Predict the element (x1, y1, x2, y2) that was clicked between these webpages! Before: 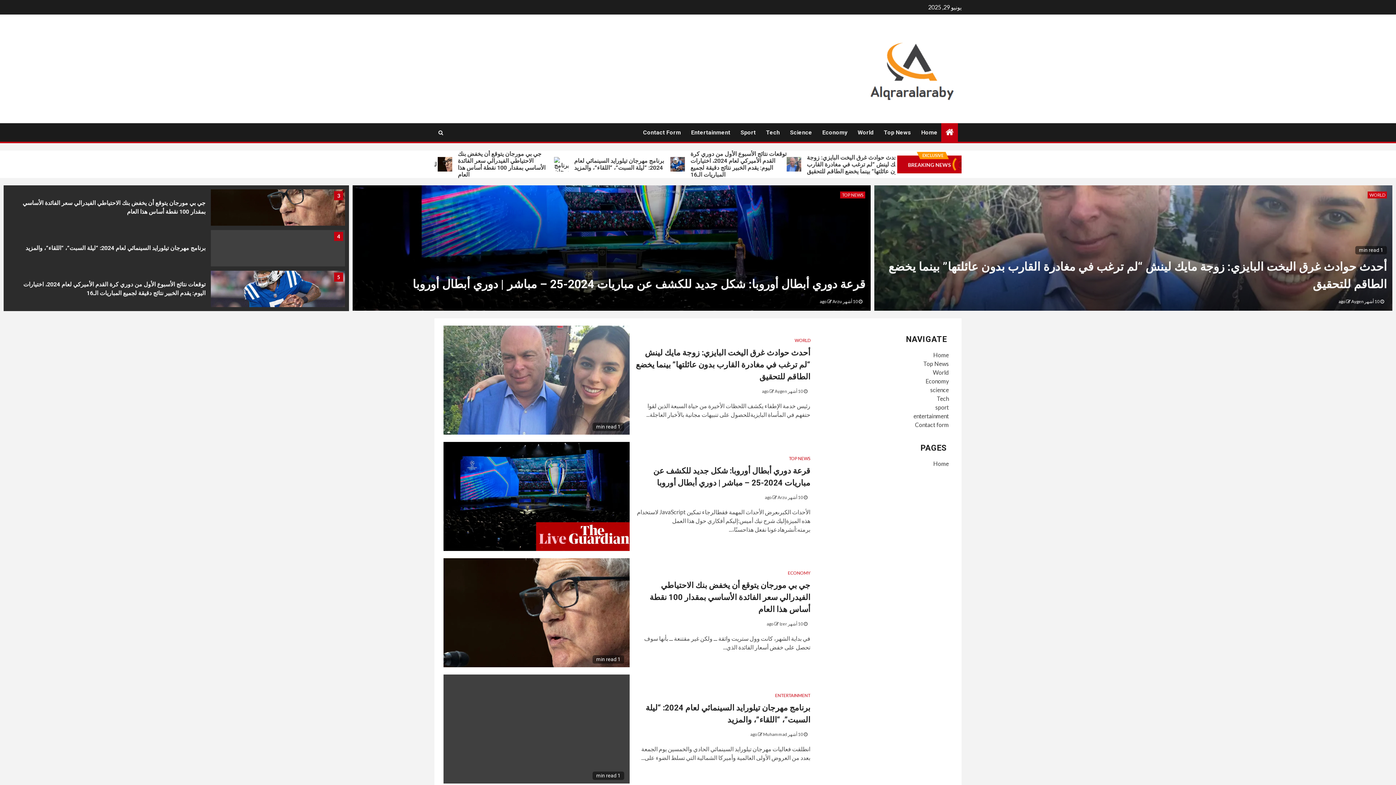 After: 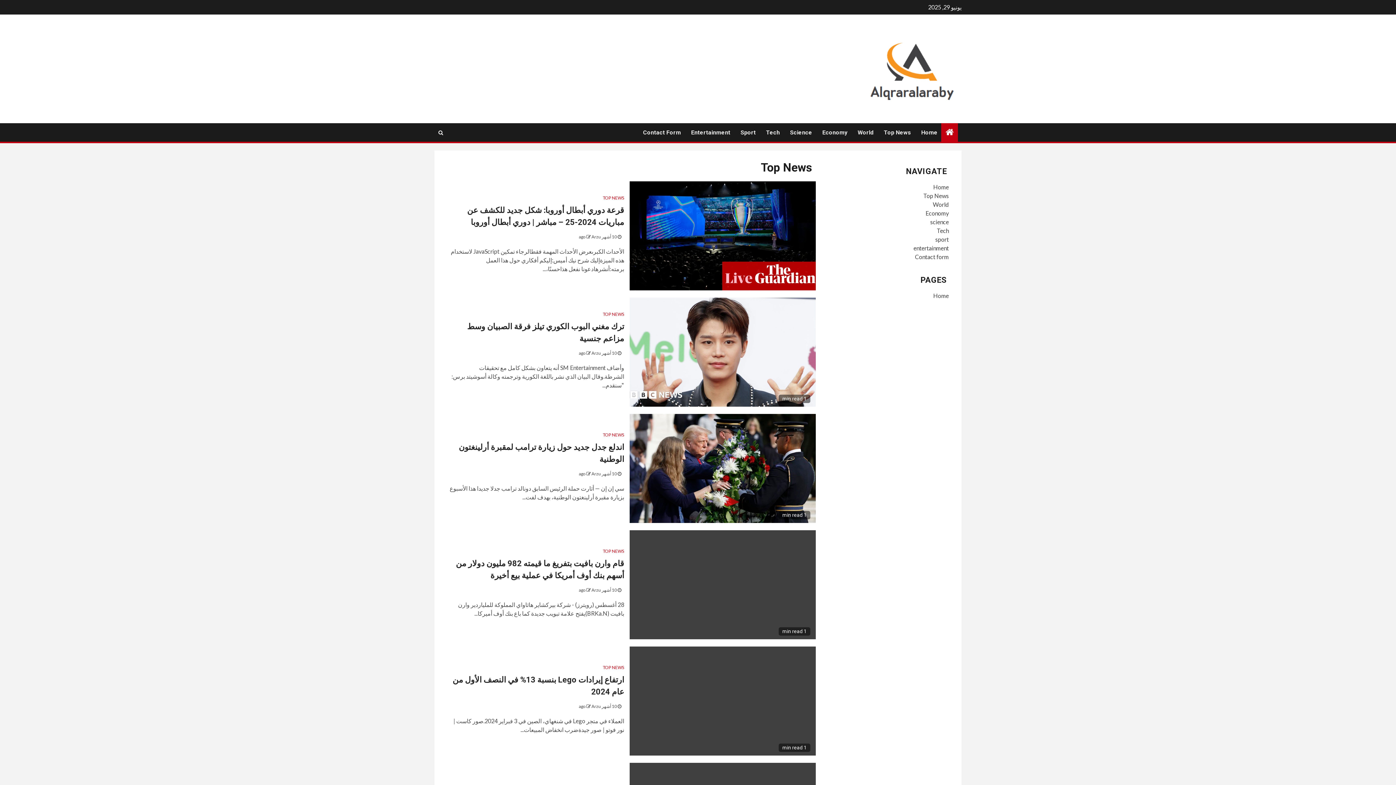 Action: label: TOP NEWS bbox: (840, 191, 865, 198)